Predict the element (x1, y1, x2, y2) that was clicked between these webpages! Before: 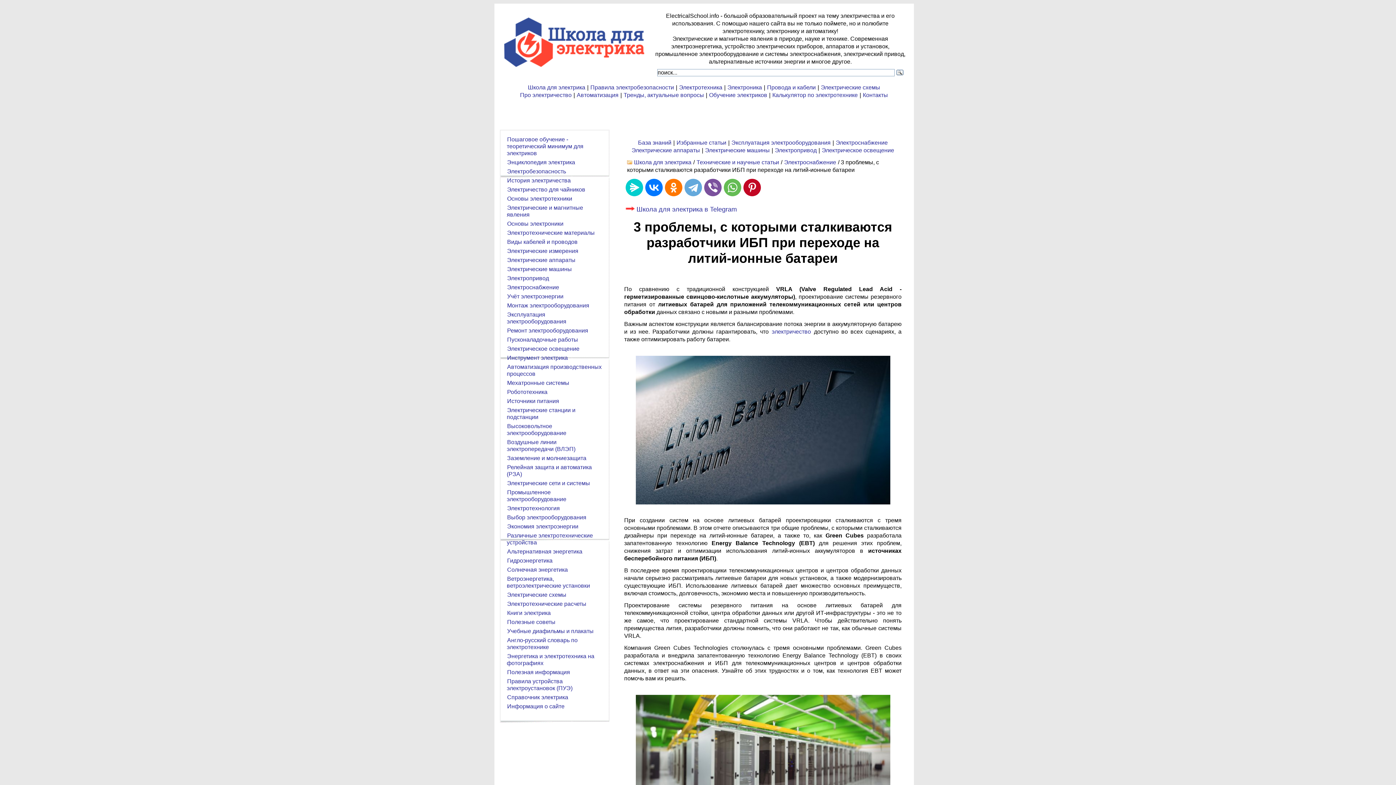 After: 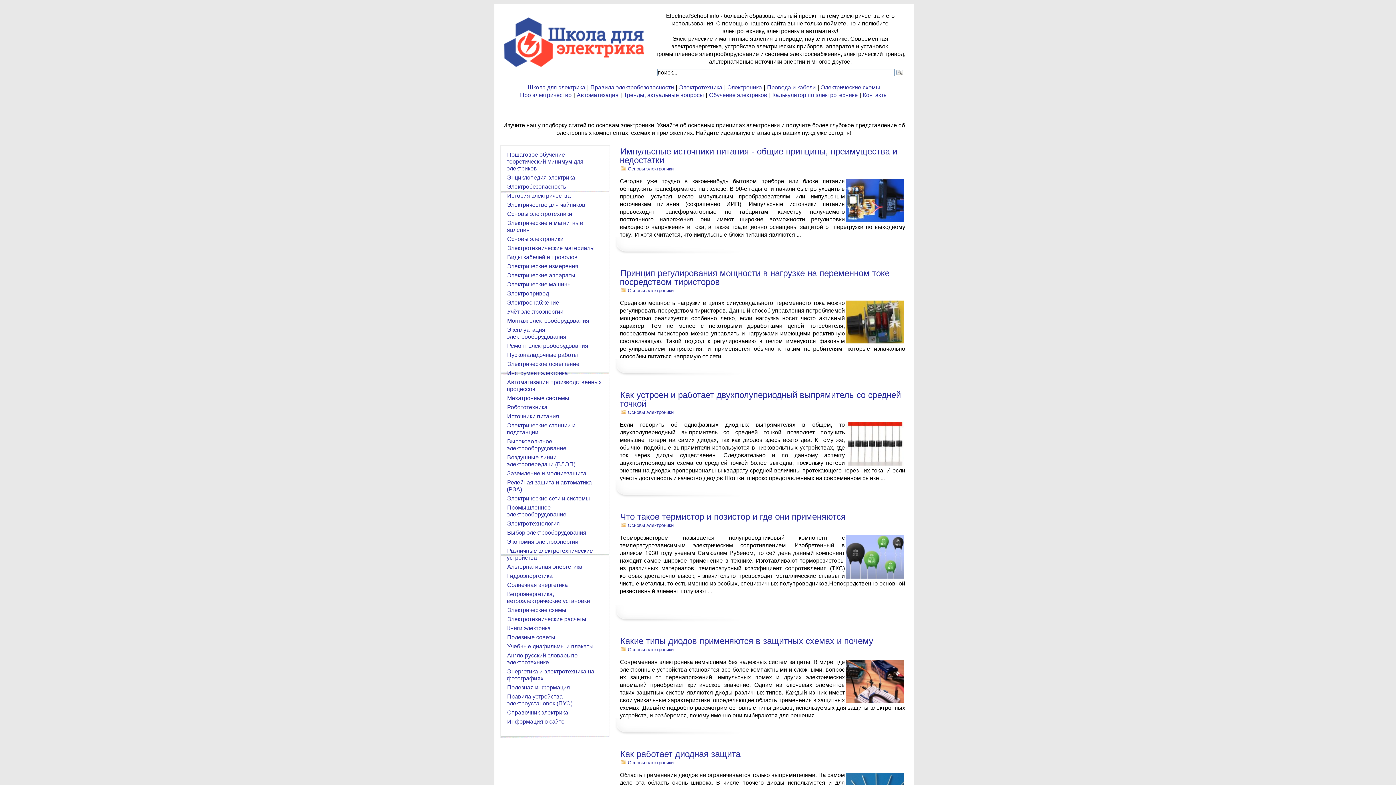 Action: label: Электроника bbox: (727, 84, 762, 90)